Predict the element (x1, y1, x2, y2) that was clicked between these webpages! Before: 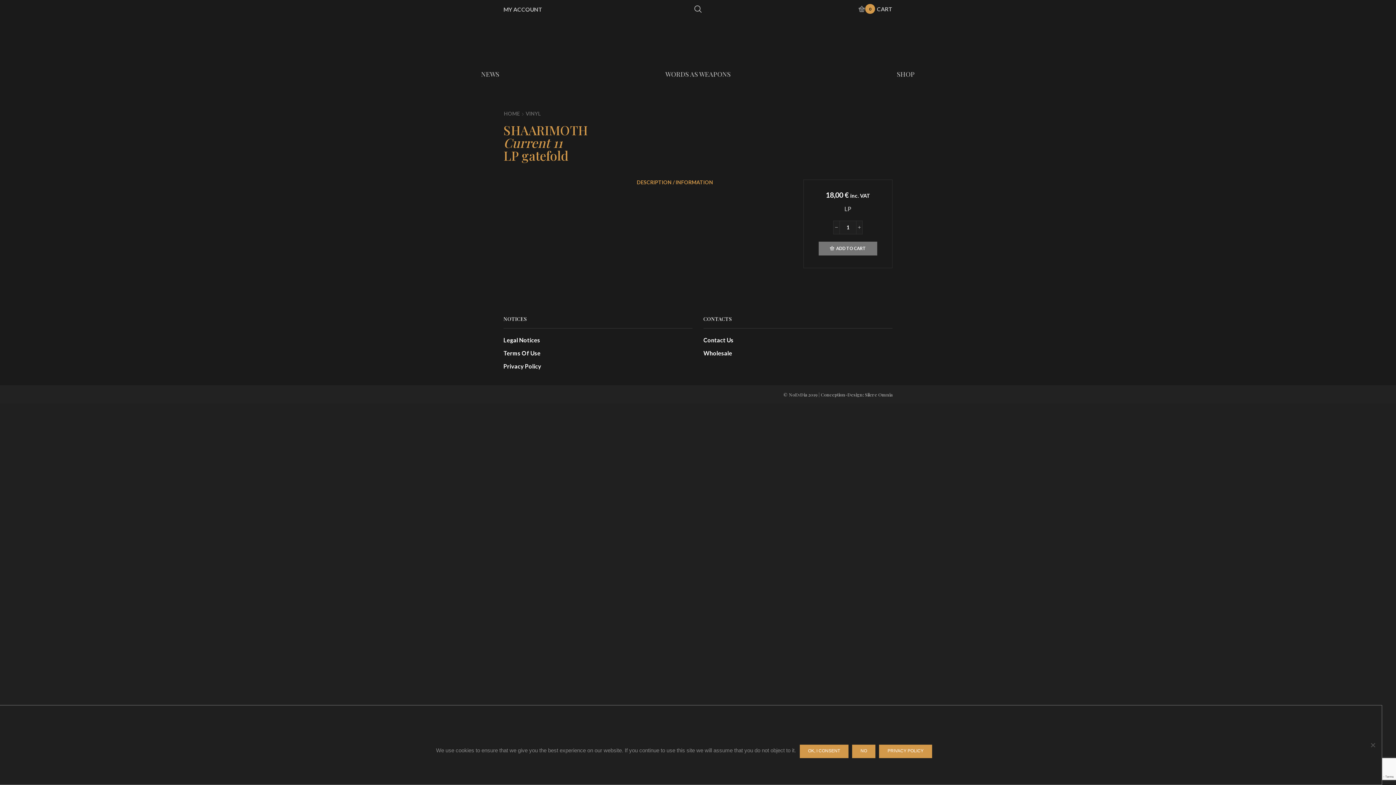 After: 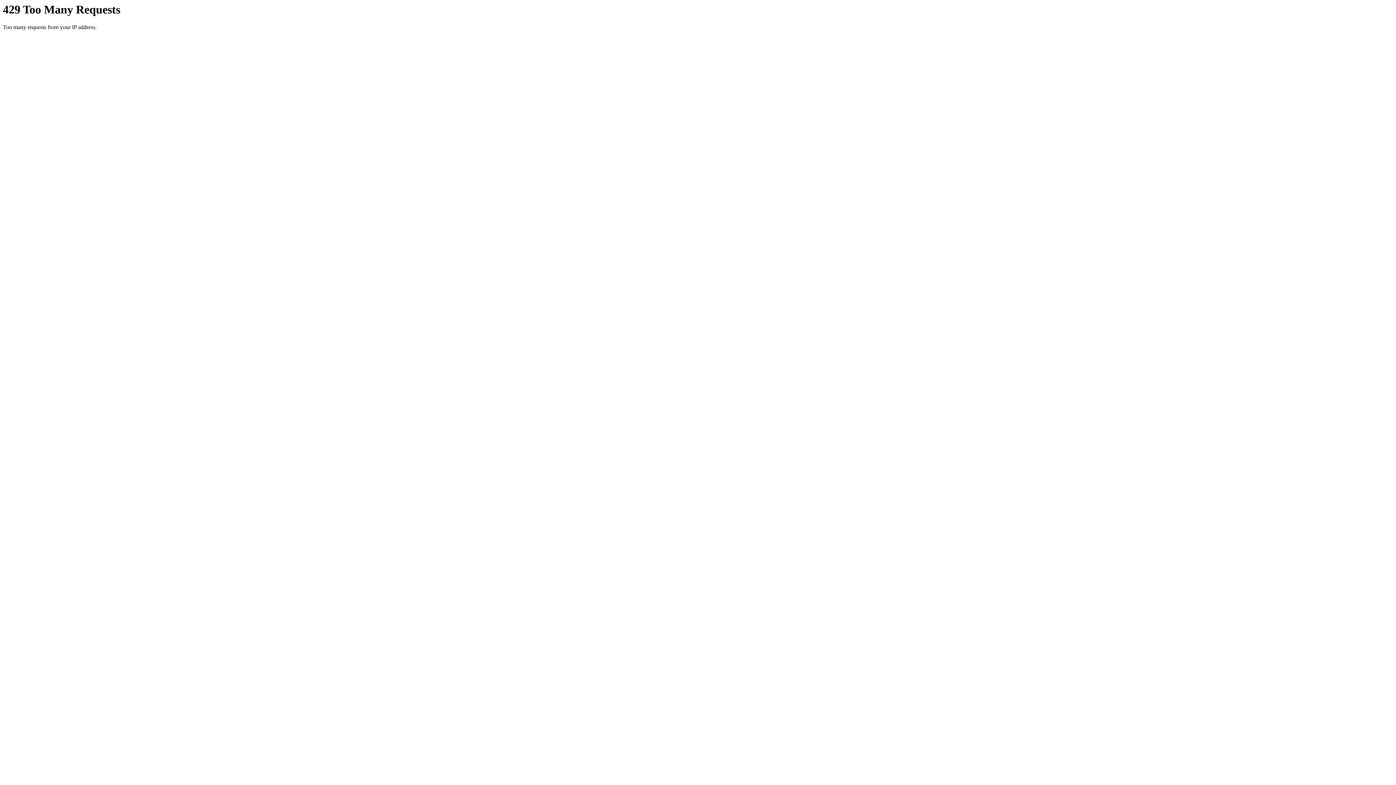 Action: bbox: (836, 4, 892, 13) label: 0
CART